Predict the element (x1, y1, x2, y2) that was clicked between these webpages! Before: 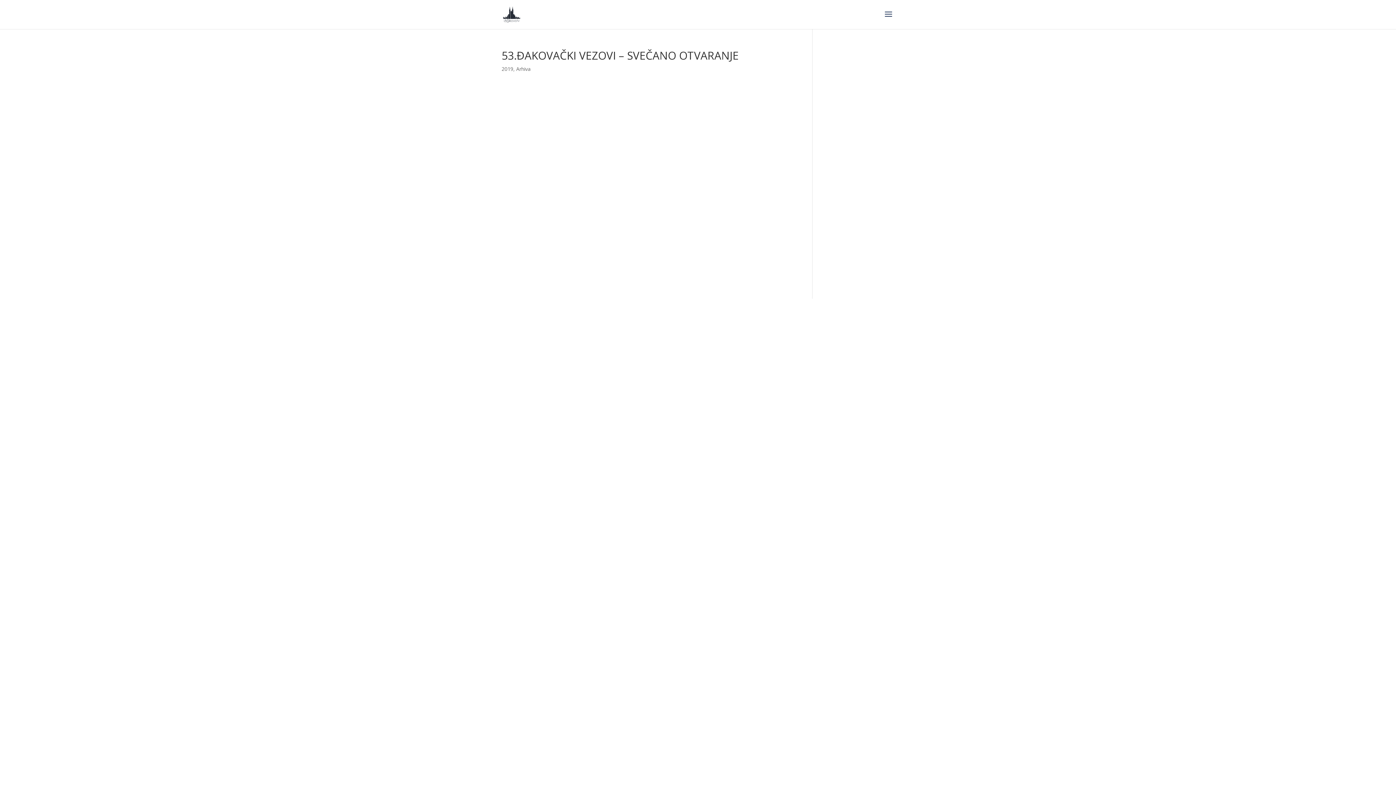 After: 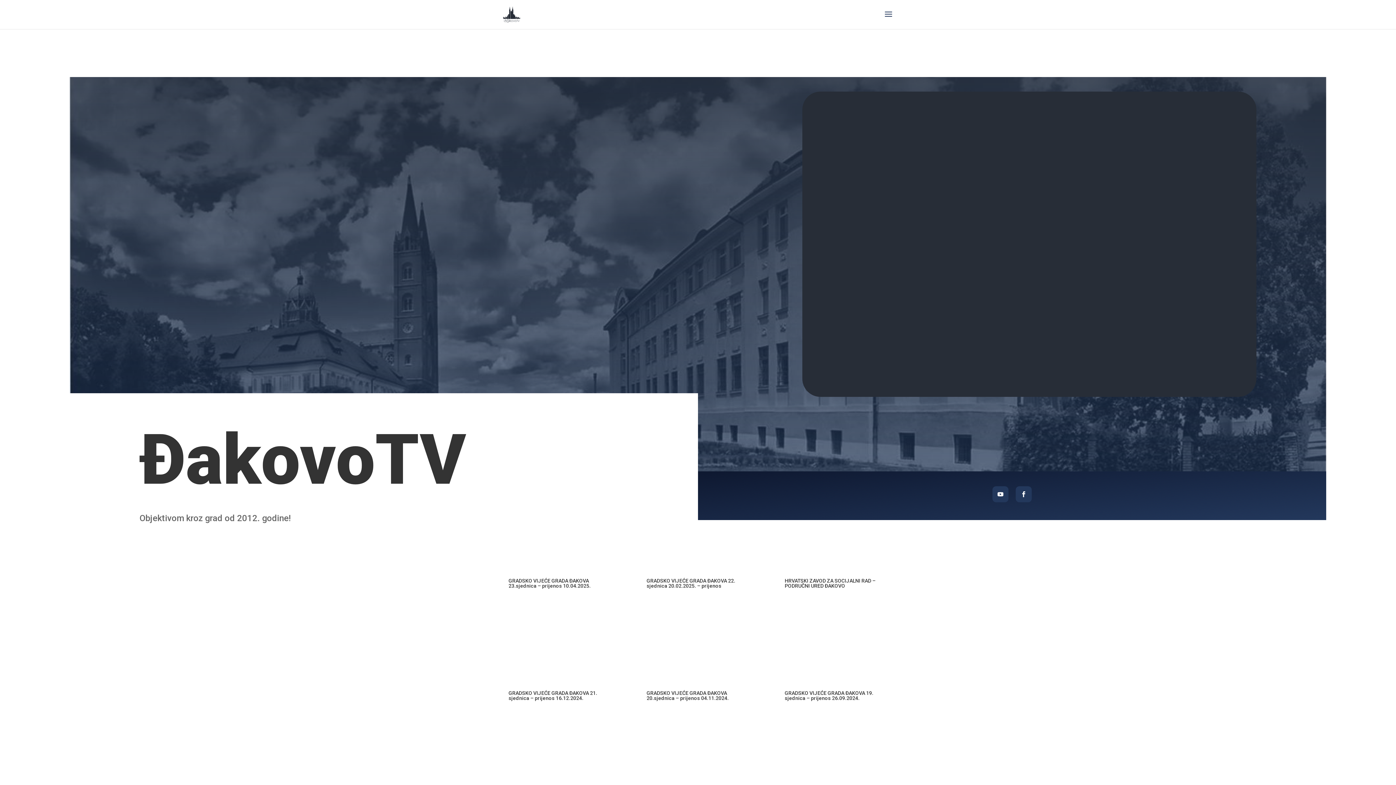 Action: bbox: (503, 10, 520, 17)